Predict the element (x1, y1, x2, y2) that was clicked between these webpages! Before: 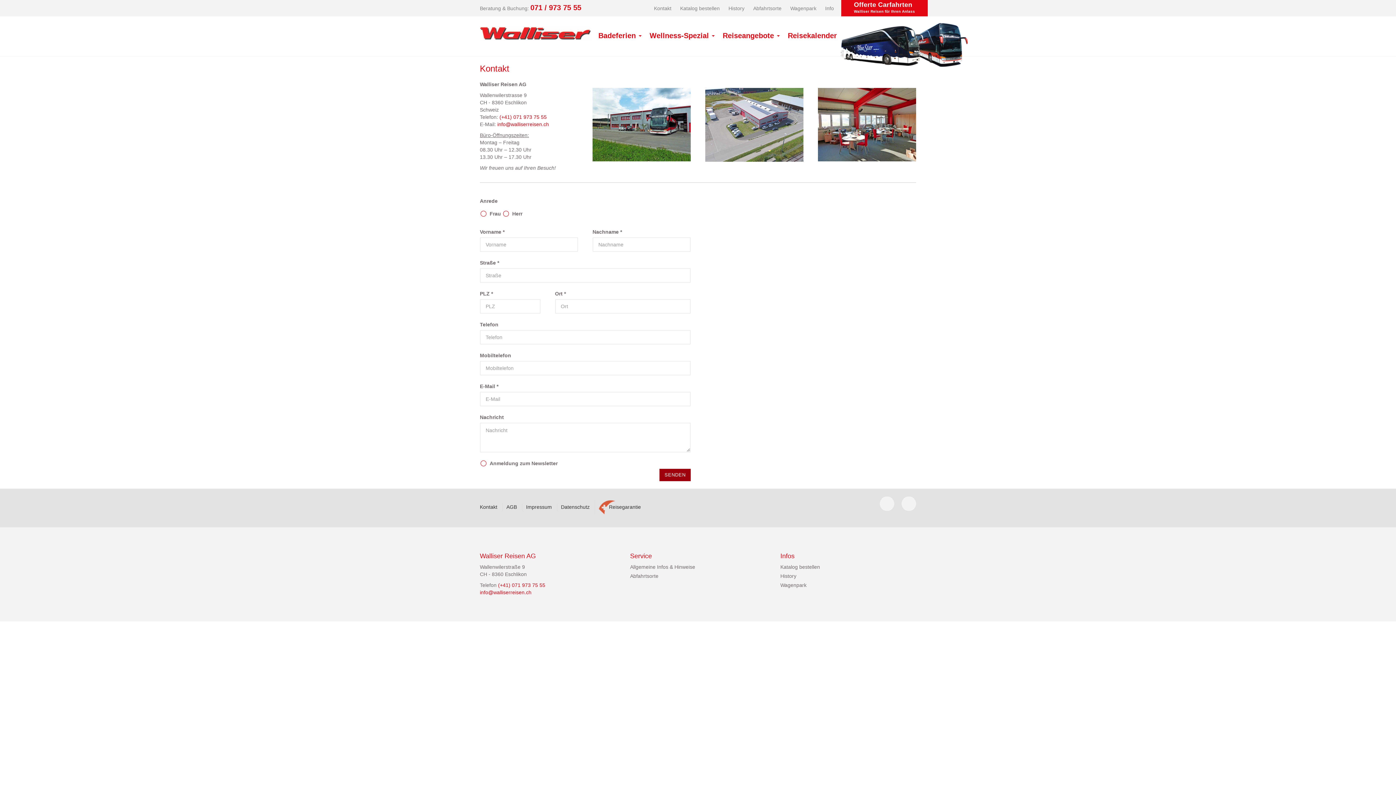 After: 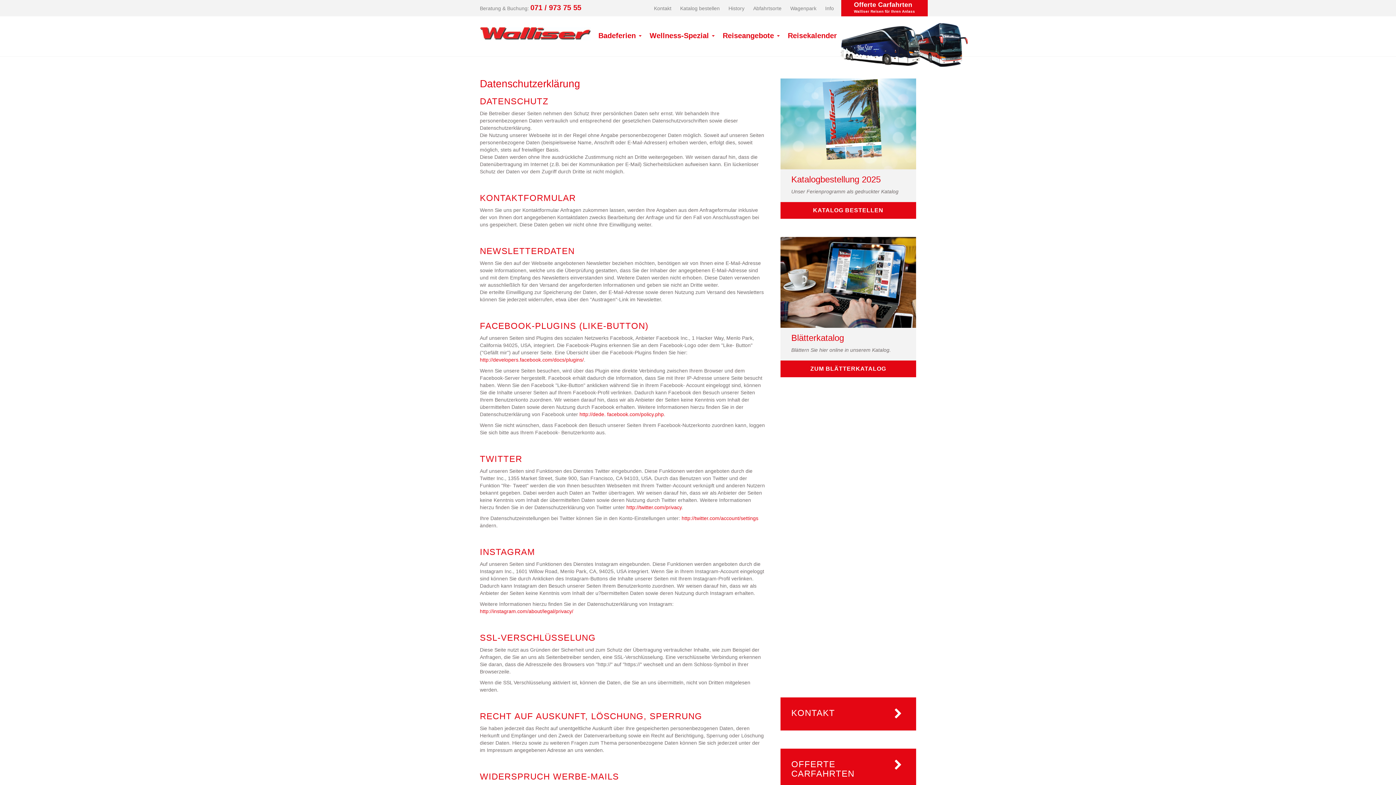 Action: bbox: (557, 504, 593, 510) label: Datenschutz